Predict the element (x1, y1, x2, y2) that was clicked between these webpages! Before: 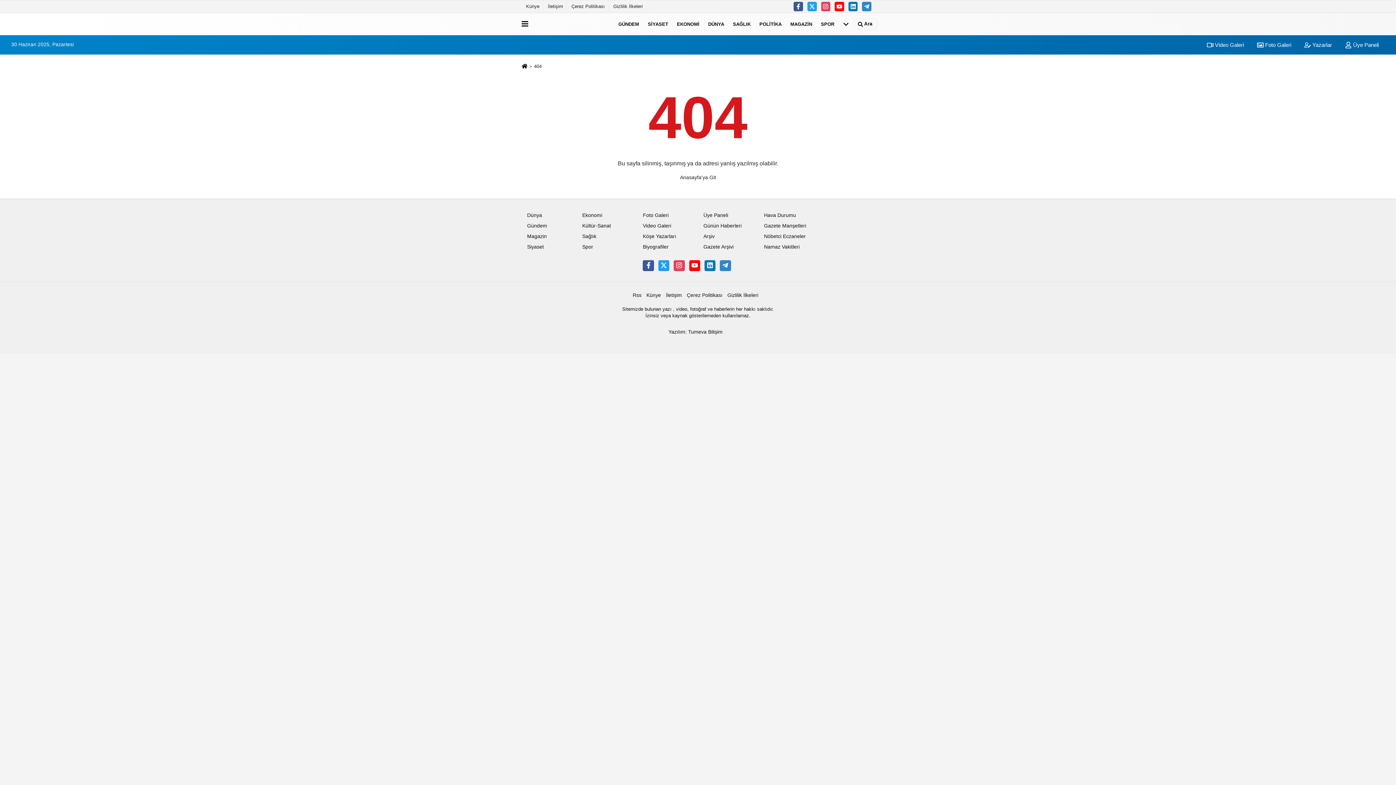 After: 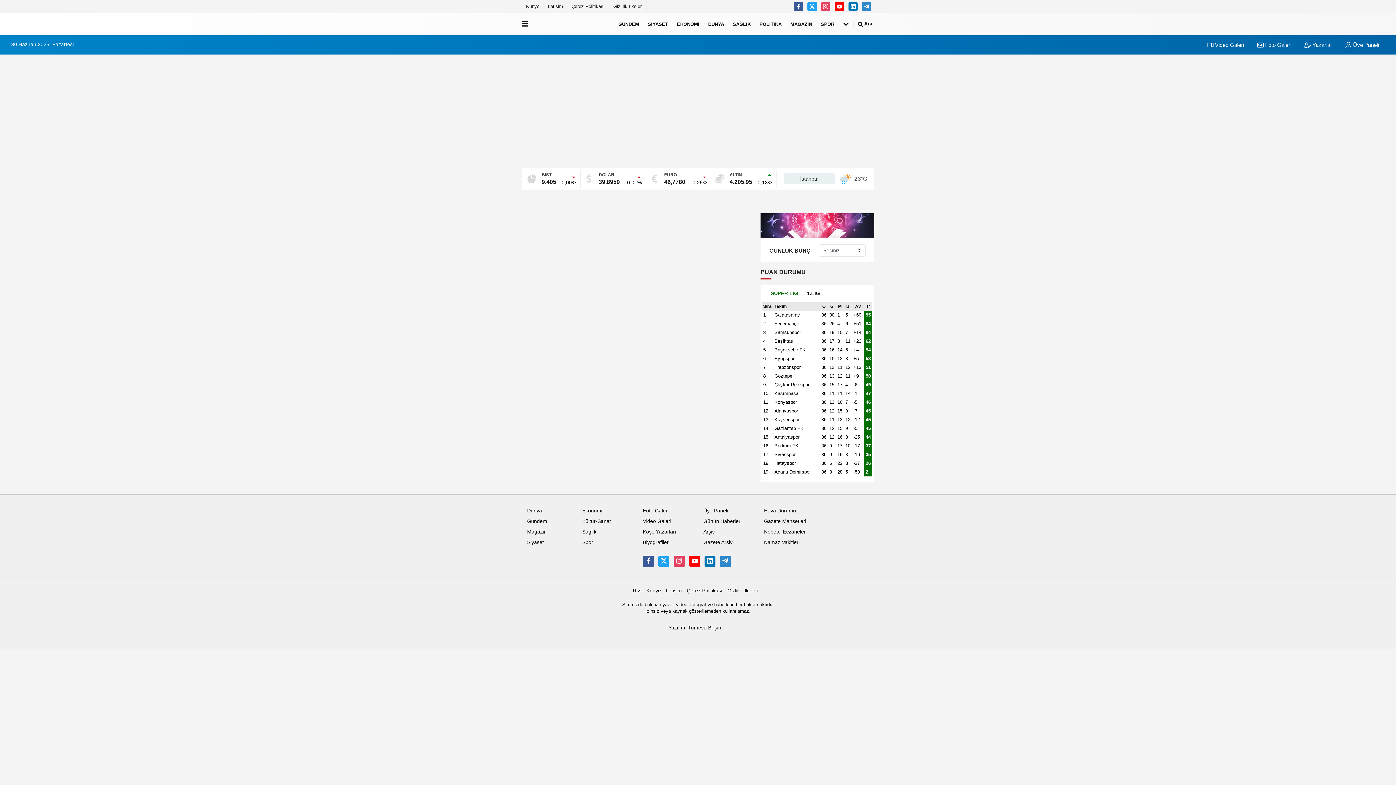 Action: bbox: (535, 14, 608, 33)